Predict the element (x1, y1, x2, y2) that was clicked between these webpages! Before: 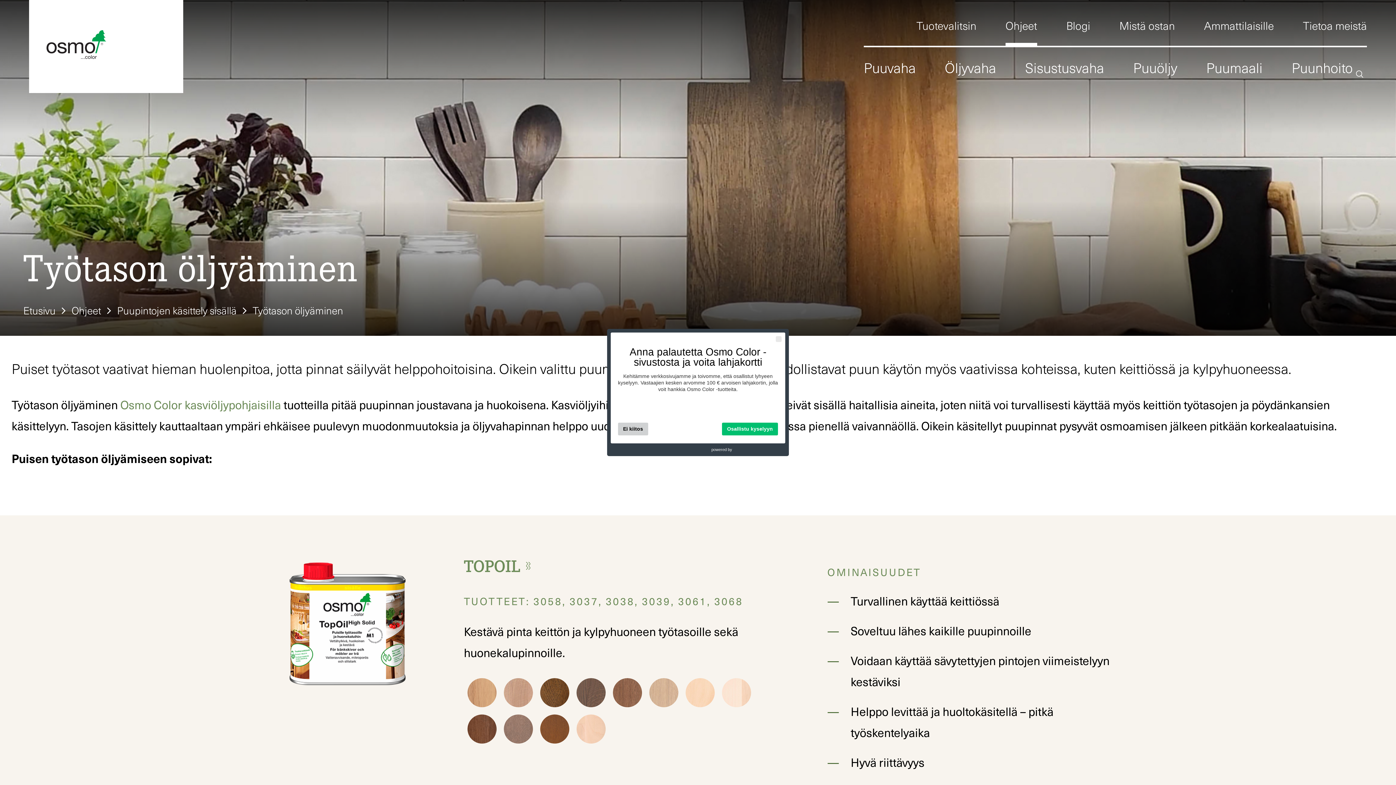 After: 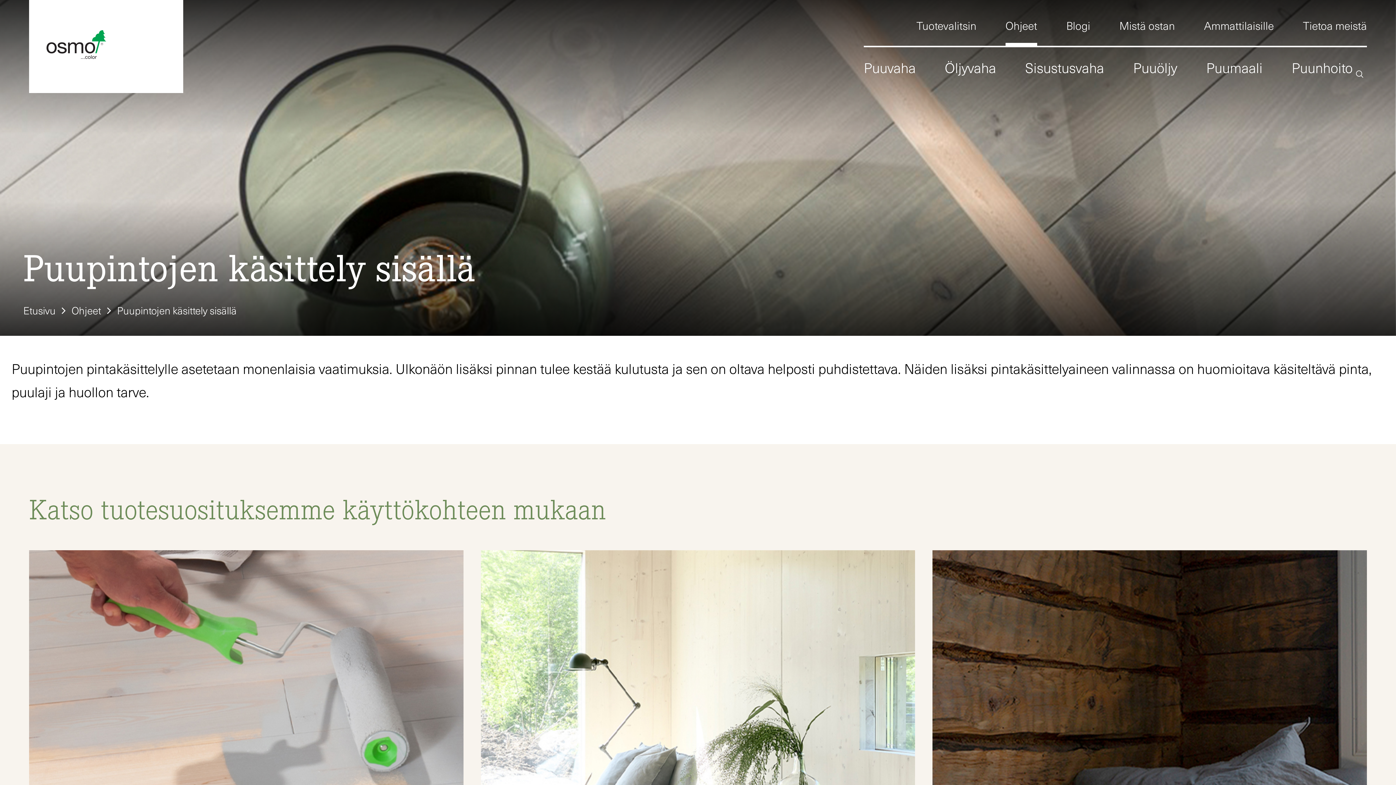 Action: label: Puupintojen käsittely sisällä bbox: (117, 302, 236, 318)